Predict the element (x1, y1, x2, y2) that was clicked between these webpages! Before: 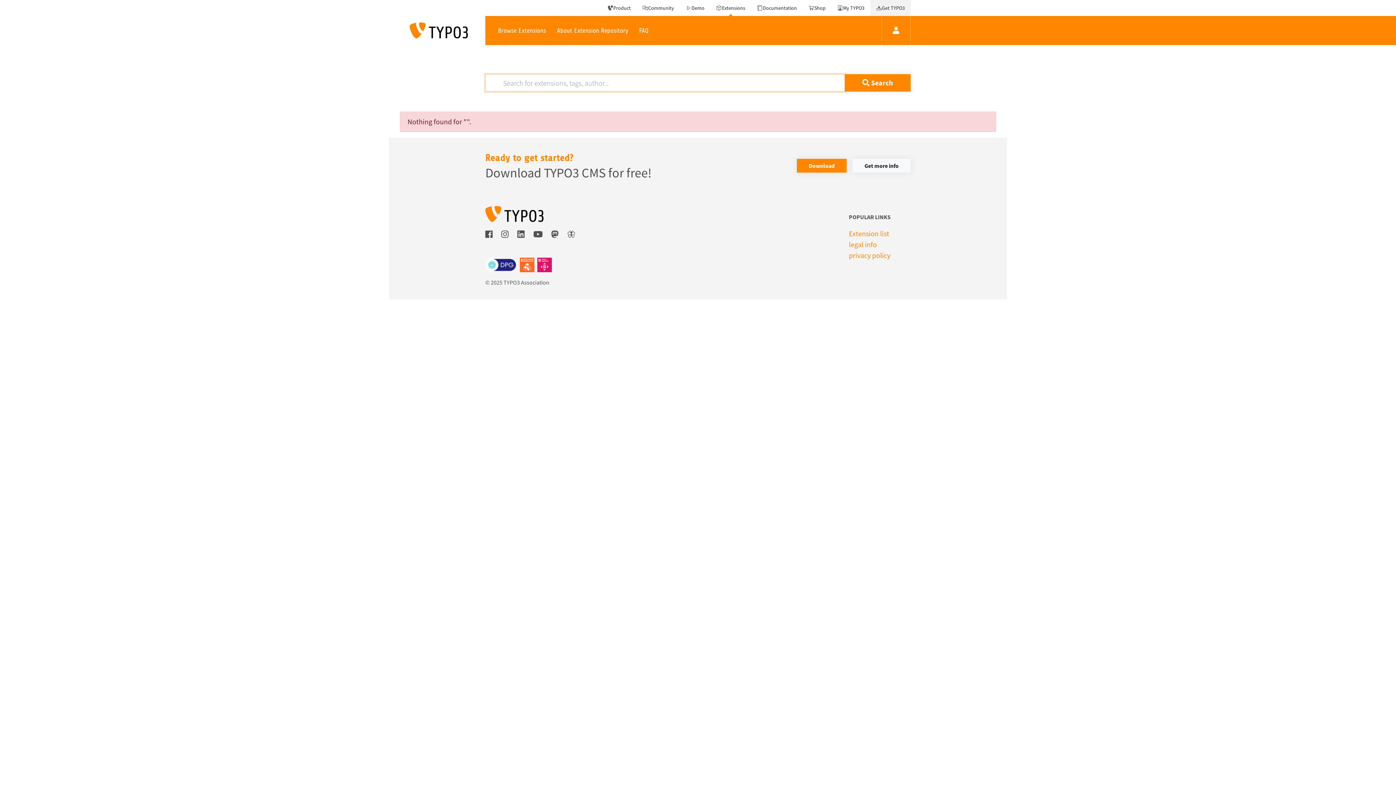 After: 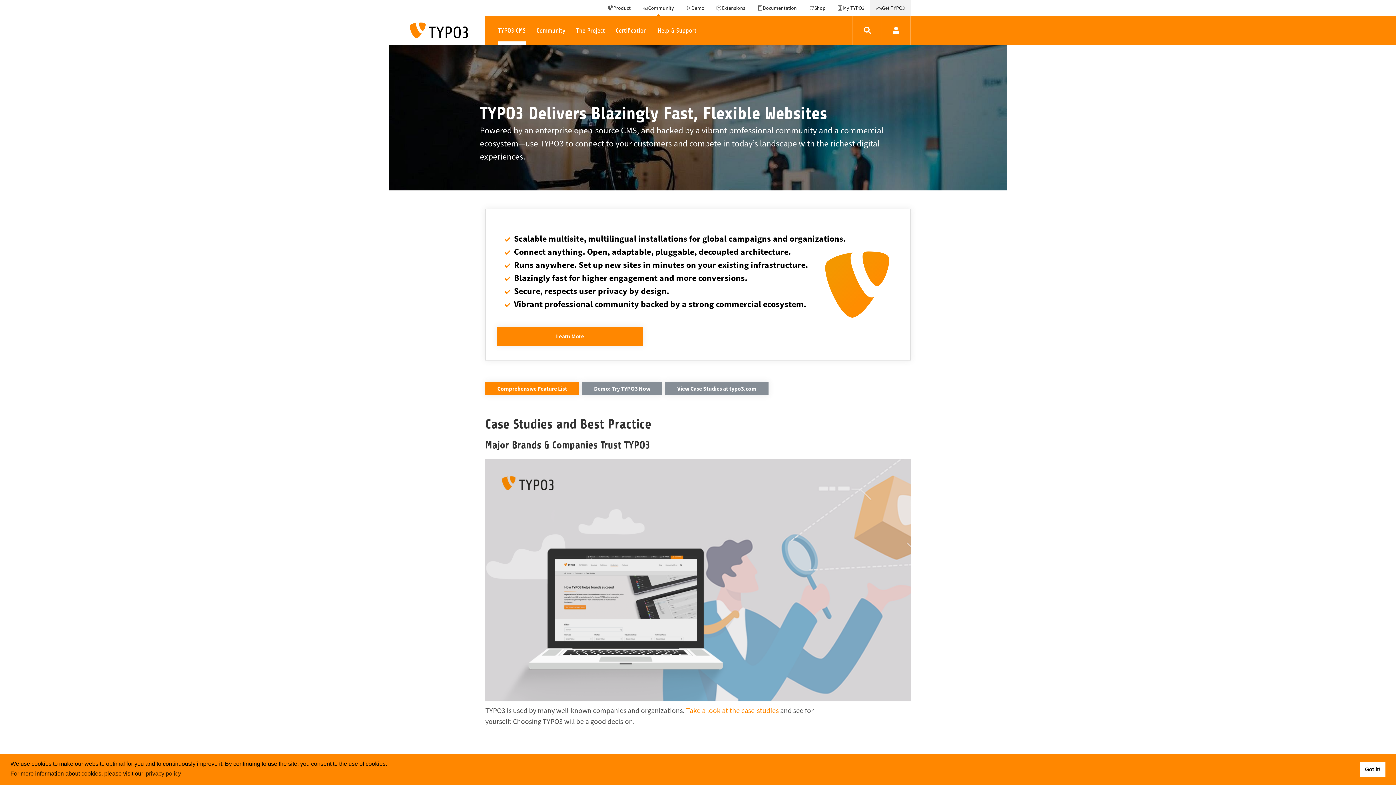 Action: label: Get more info bbox: (852, 158, 910, 172)